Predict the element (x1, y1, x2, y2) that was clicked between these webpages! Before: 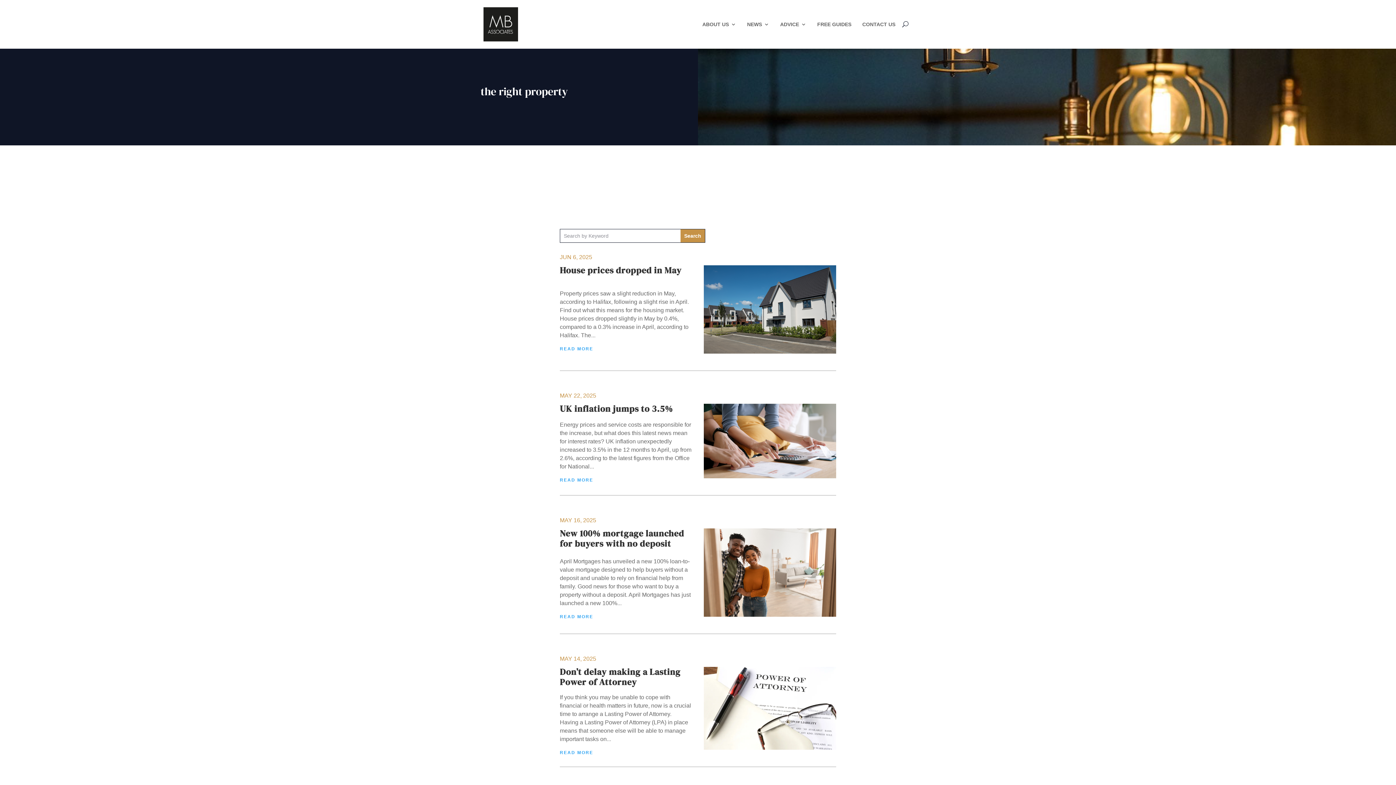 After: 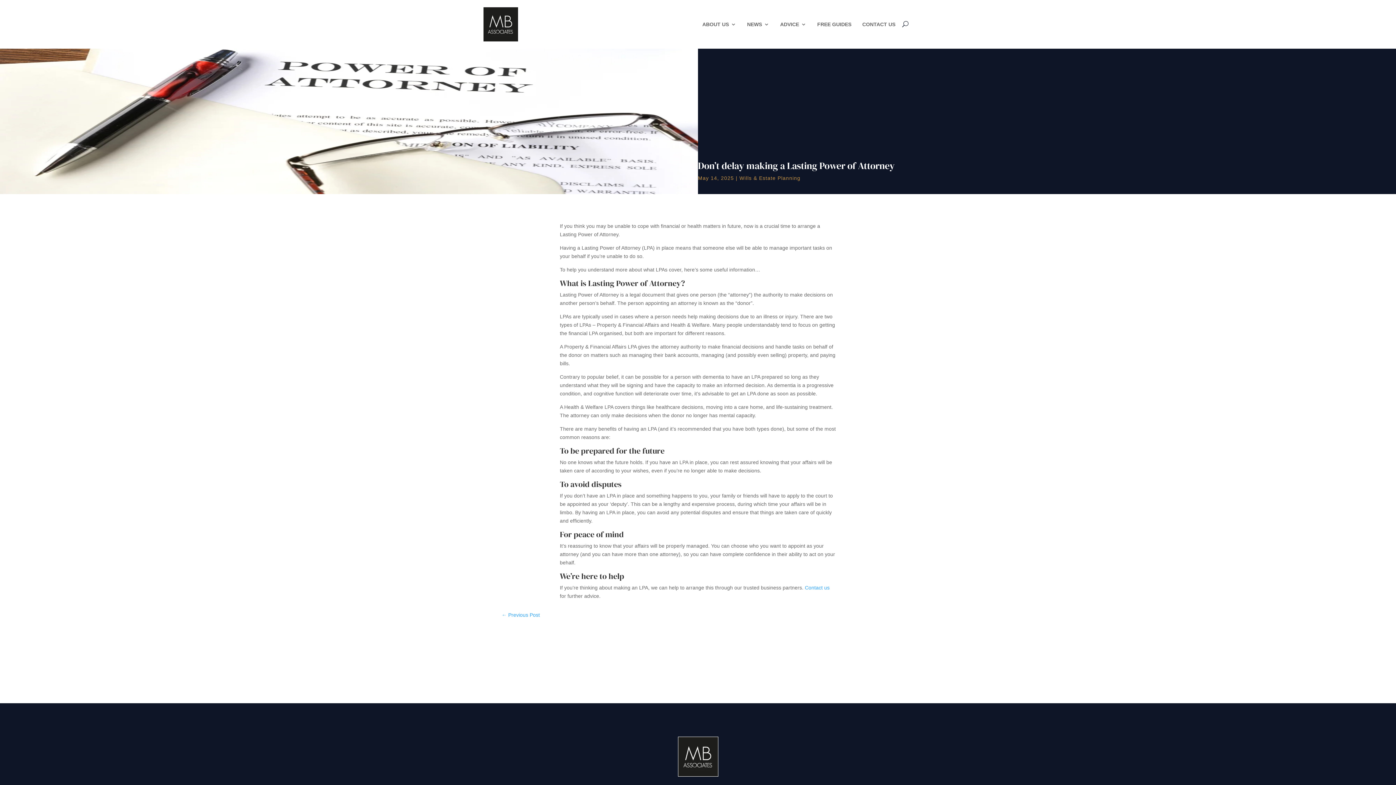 Action: label: READ MORE bbox: (560, 750, 692, 755)